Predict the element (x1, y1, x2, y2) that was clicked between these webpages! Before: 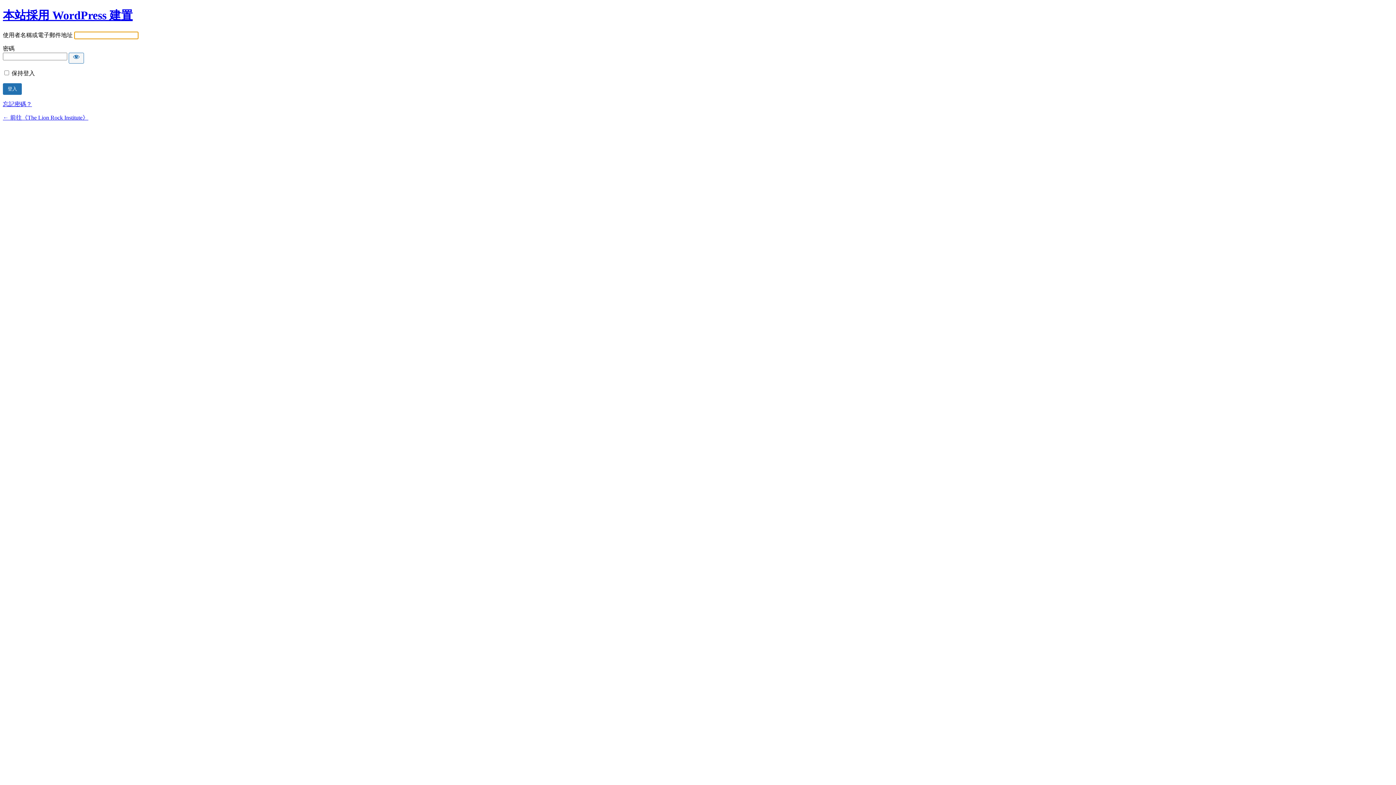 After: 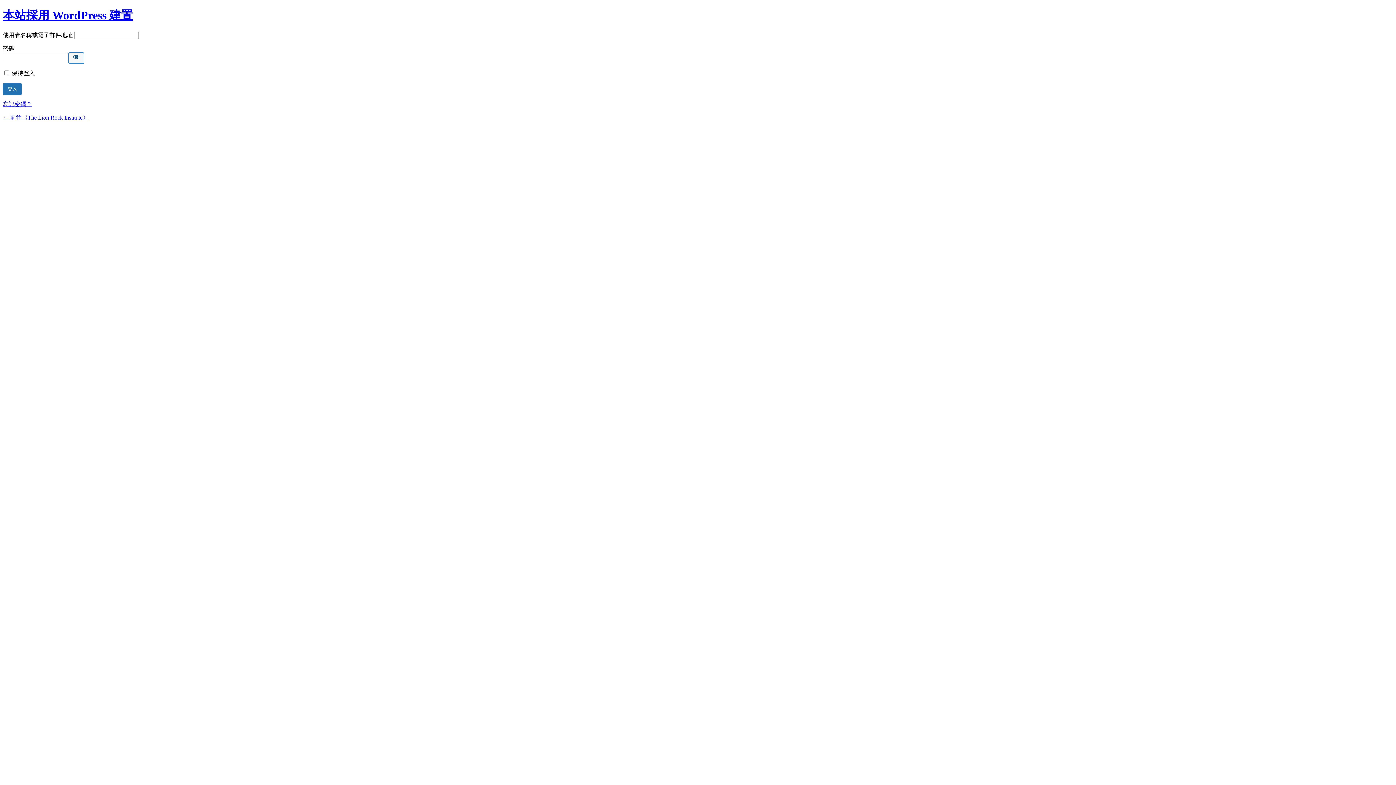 Action: bbox: (68, 52, 84, 63) label: 顯示密碼